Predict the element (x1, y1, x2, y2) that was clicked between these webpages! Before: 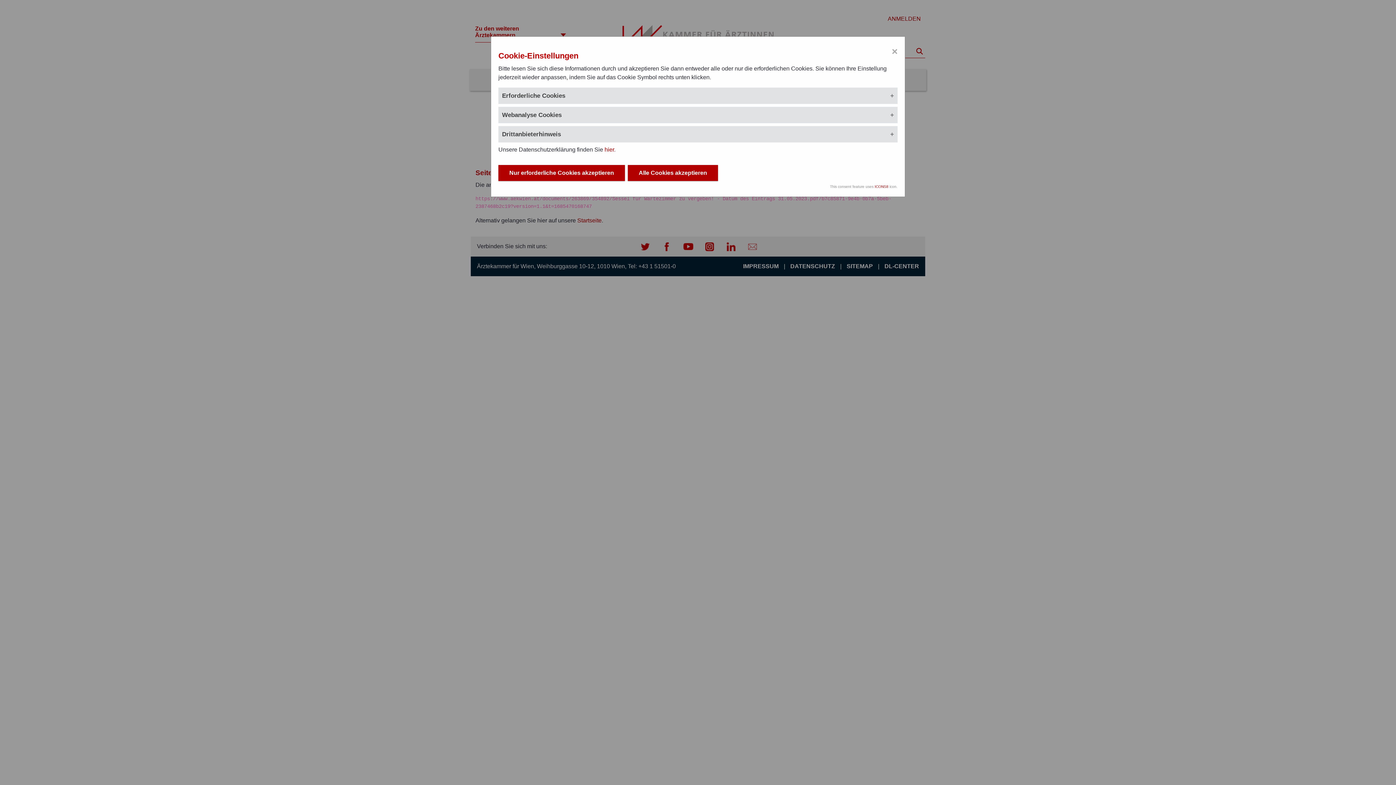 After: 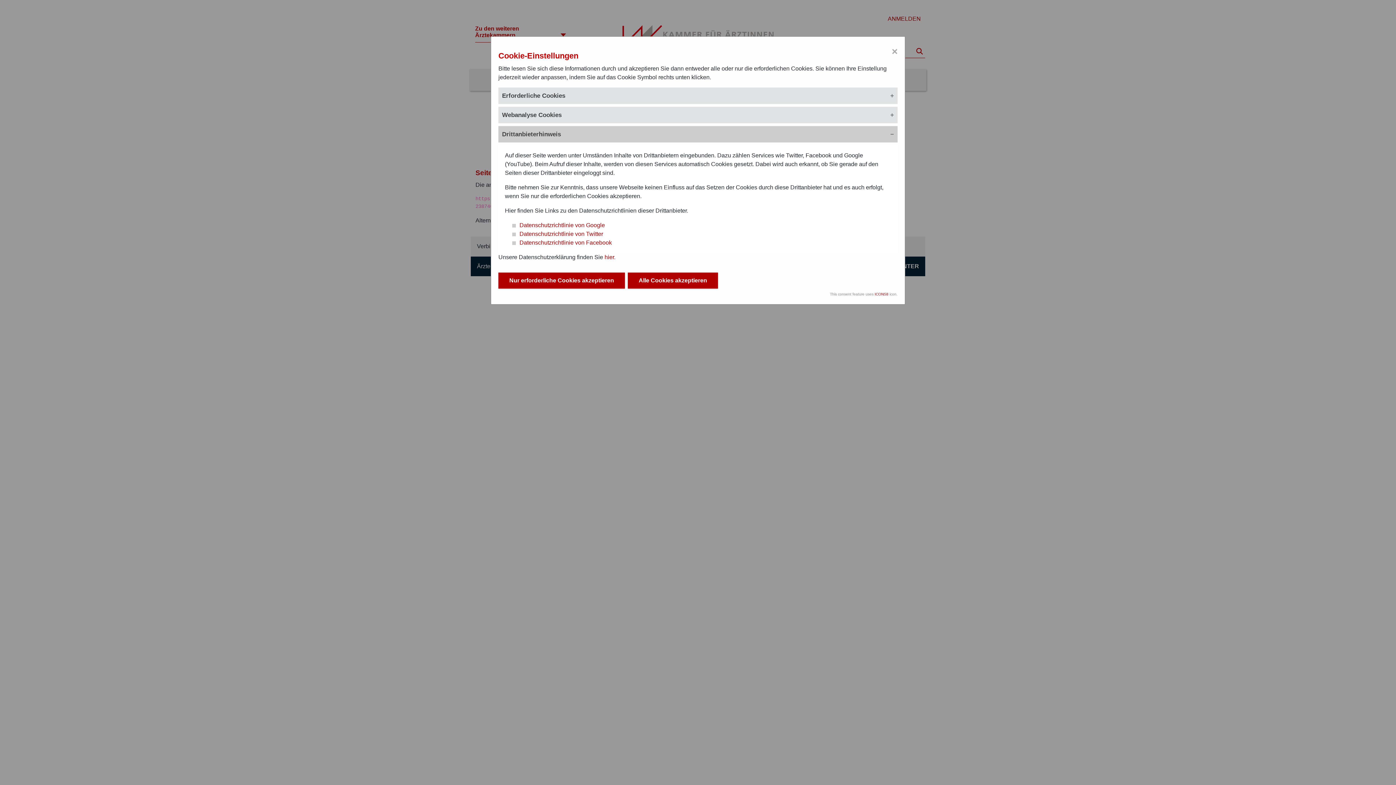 Action: label: Drittanbieterhinweis bbox: (498, 126, 897, 142)